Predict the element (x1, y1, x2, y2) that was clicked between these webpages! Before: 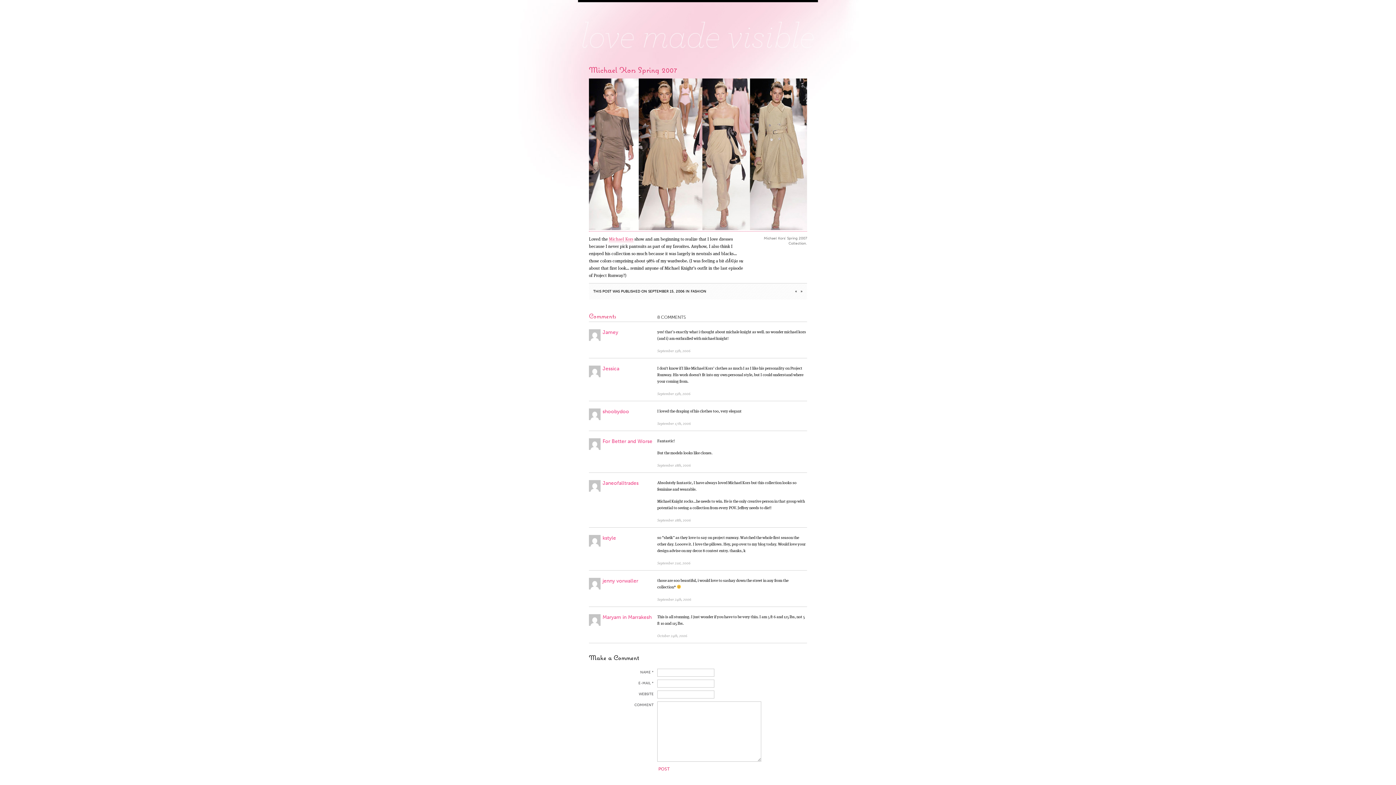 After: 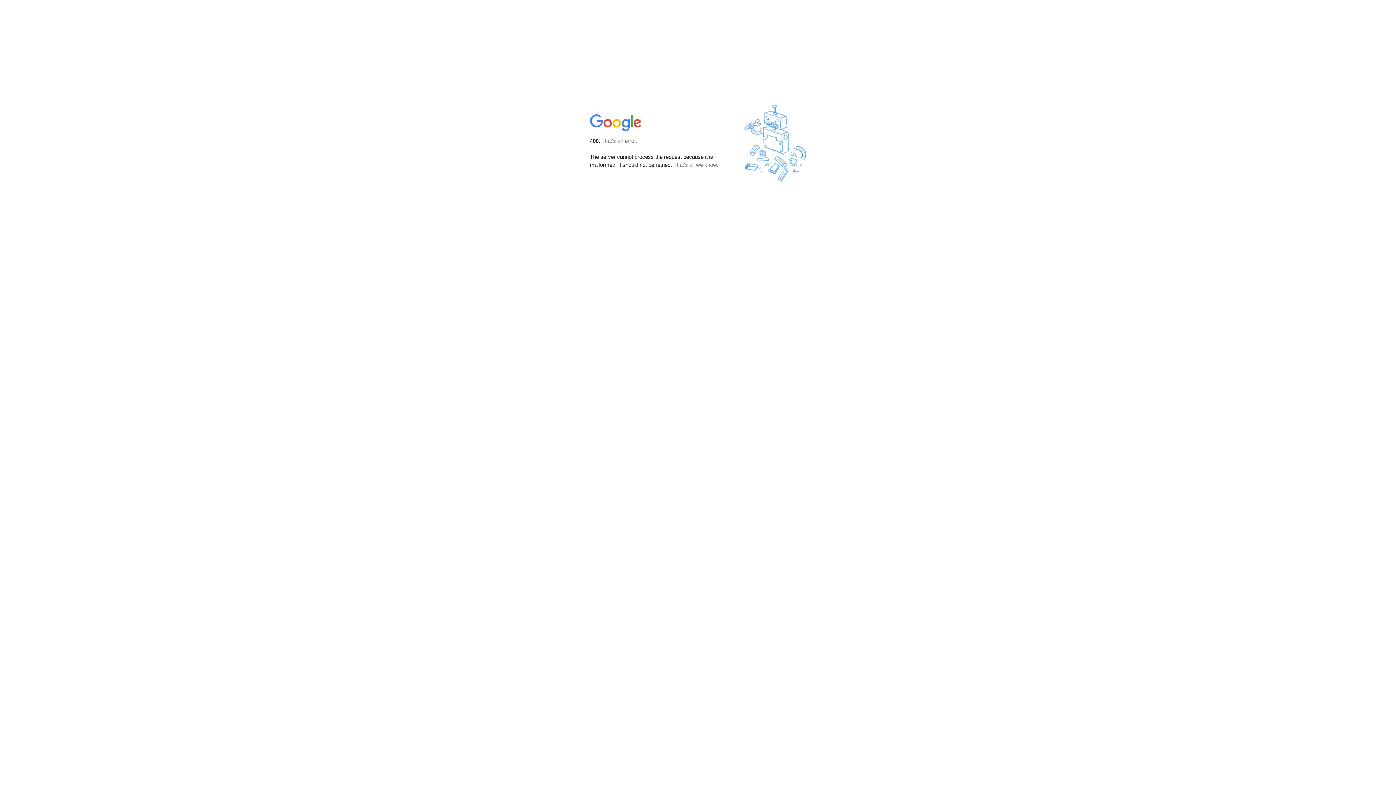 Action: bbox: (602, 408, 629, 414) label: shoobydoo